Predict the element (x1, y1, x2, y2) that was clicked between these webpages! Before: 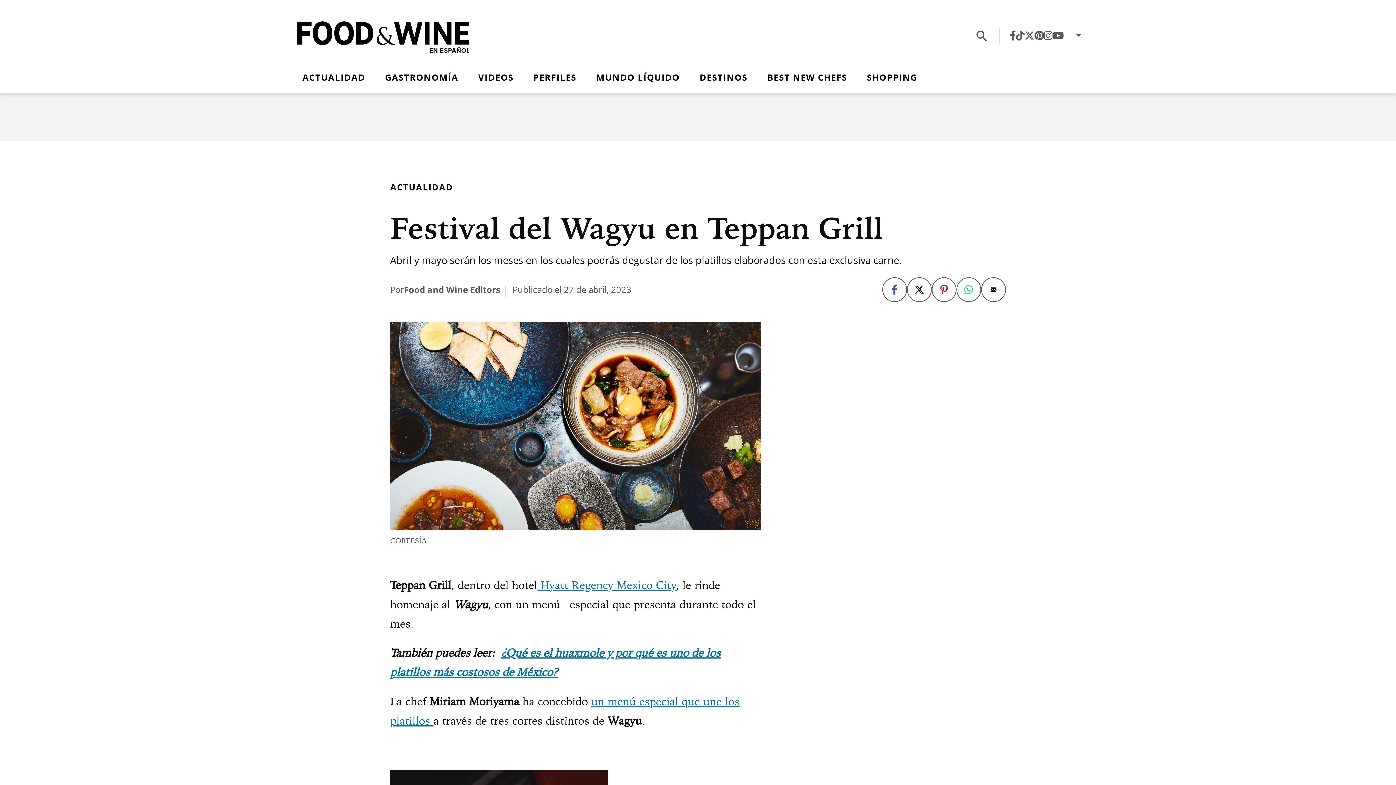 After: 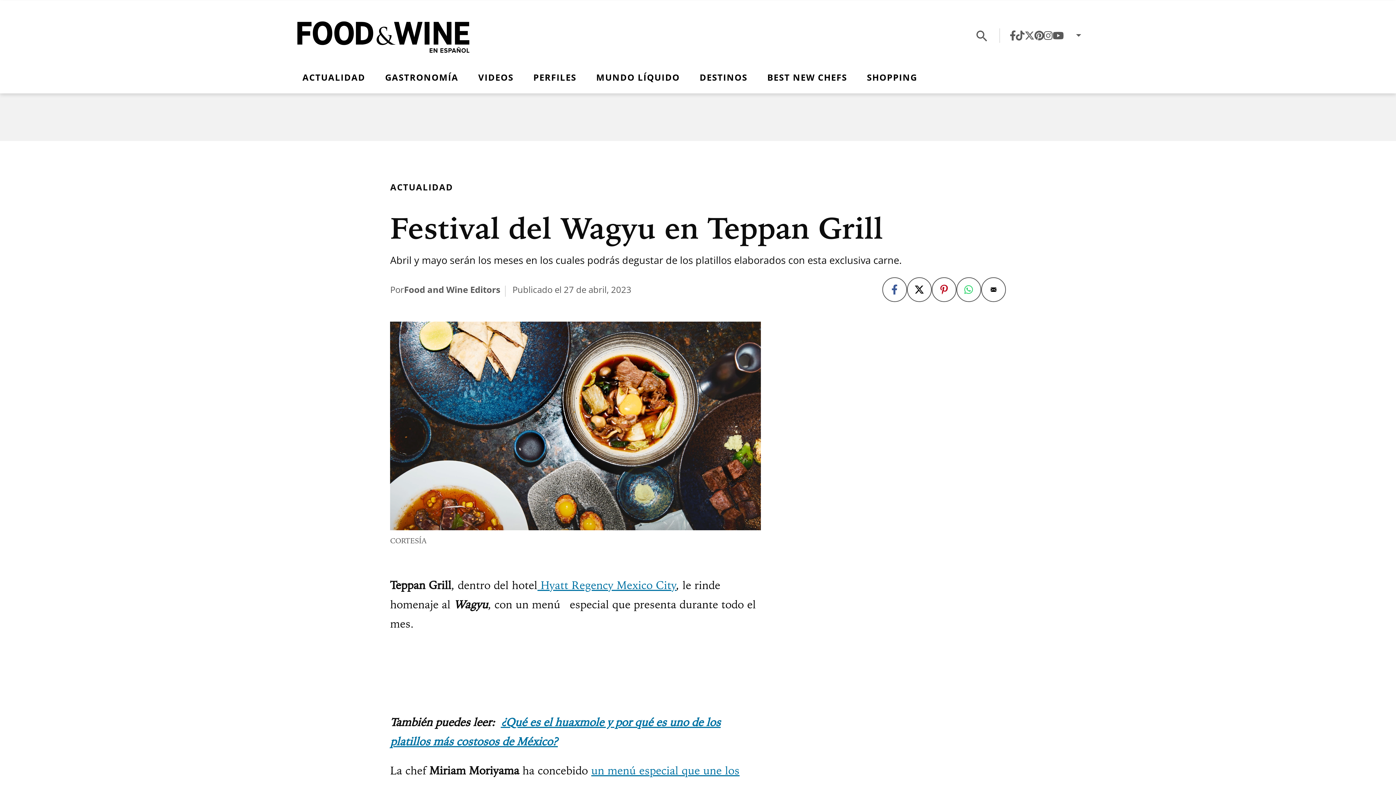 Action: bbox: (1016, 29, 1024, 41)